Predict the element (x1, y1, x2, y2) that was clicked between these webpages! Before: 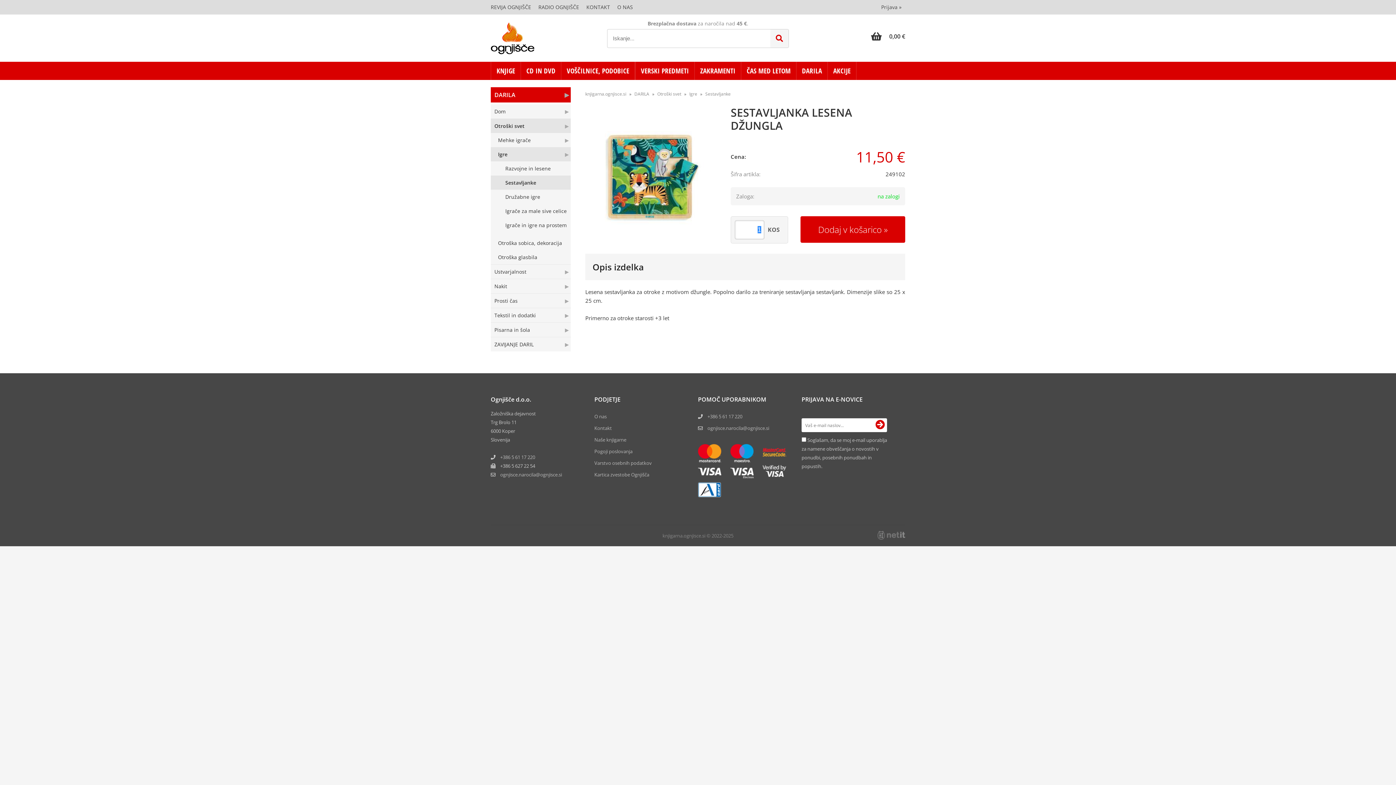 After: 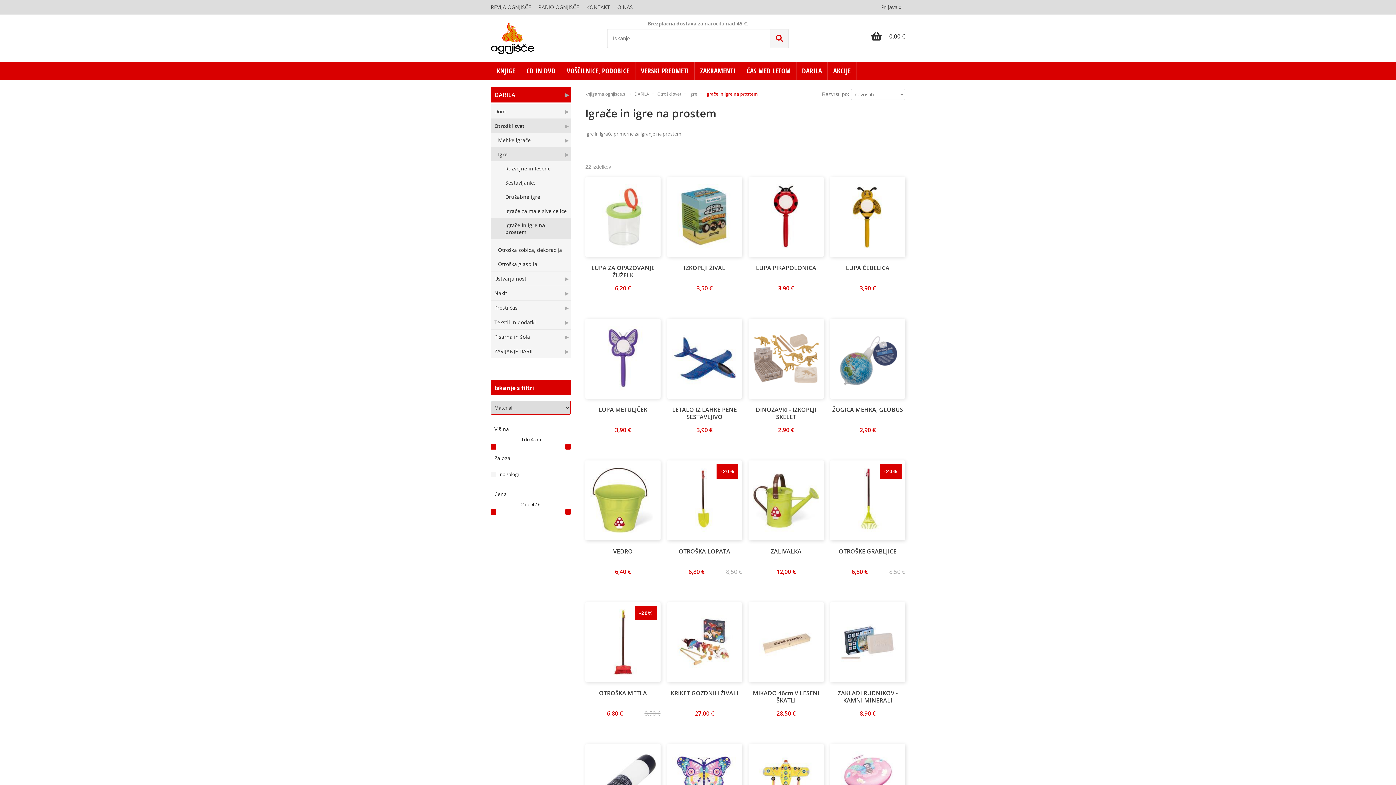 Action: label: Igrače in igre na prostem bbox: (490, 218, 570, 232)